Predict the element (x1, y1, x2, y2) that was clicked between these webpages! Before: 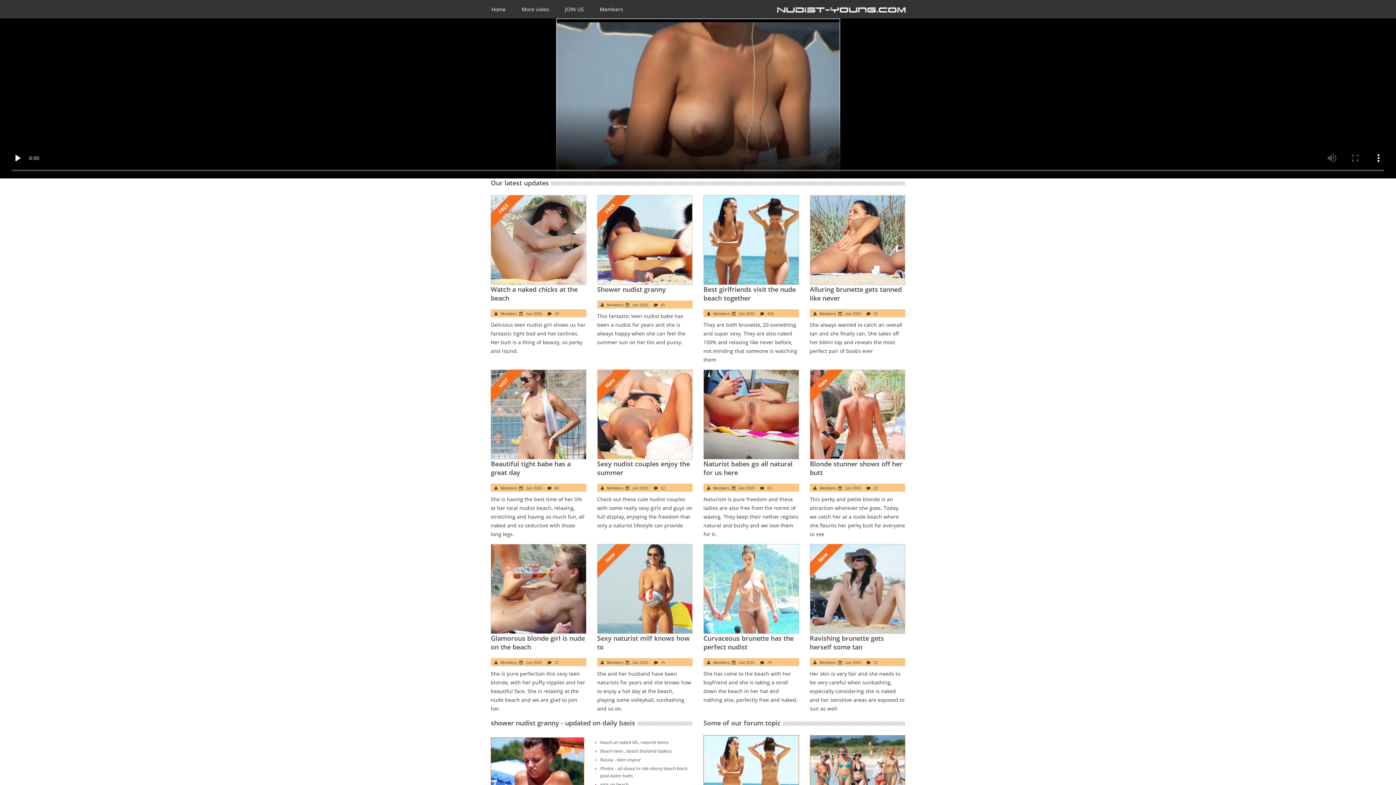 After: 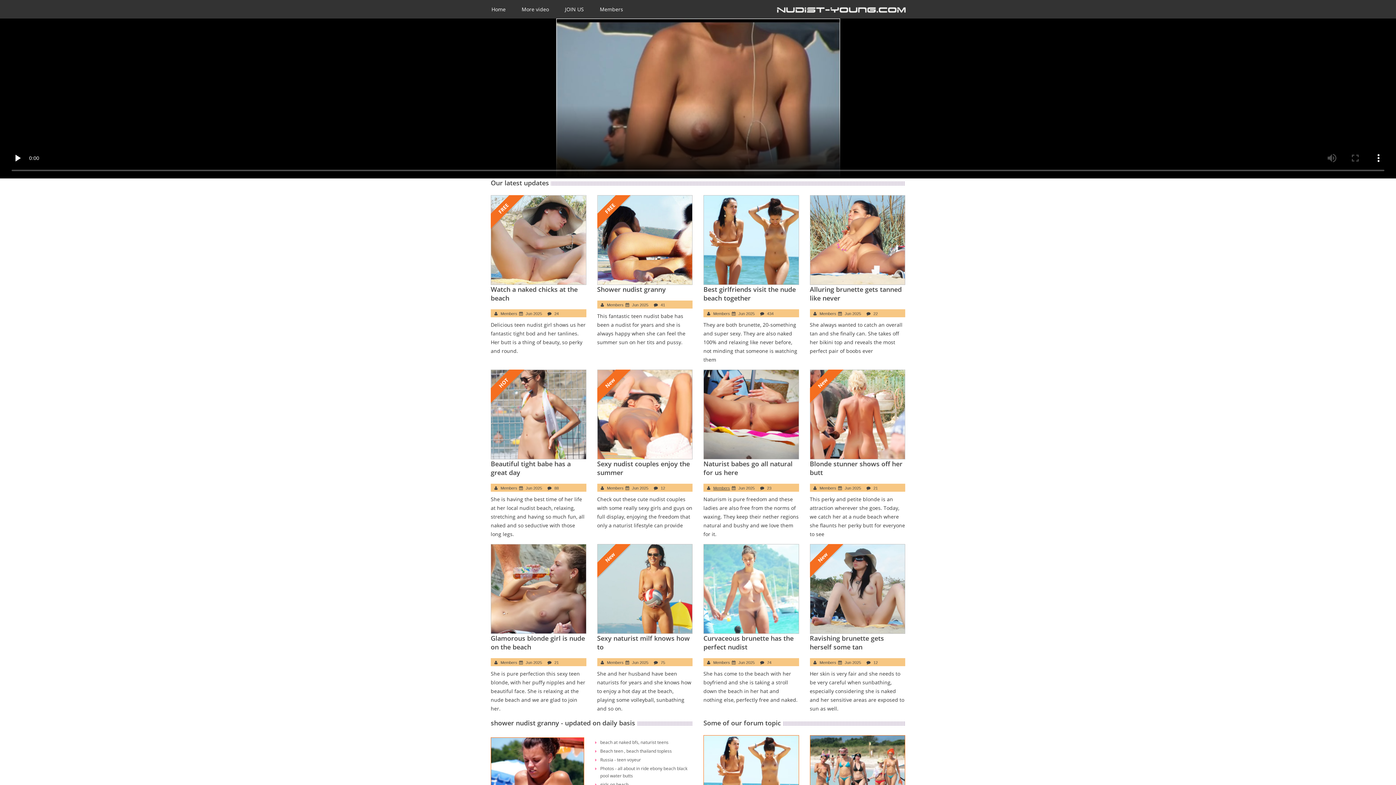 Action: bbox: (713, 486, 730, 490) label: Members